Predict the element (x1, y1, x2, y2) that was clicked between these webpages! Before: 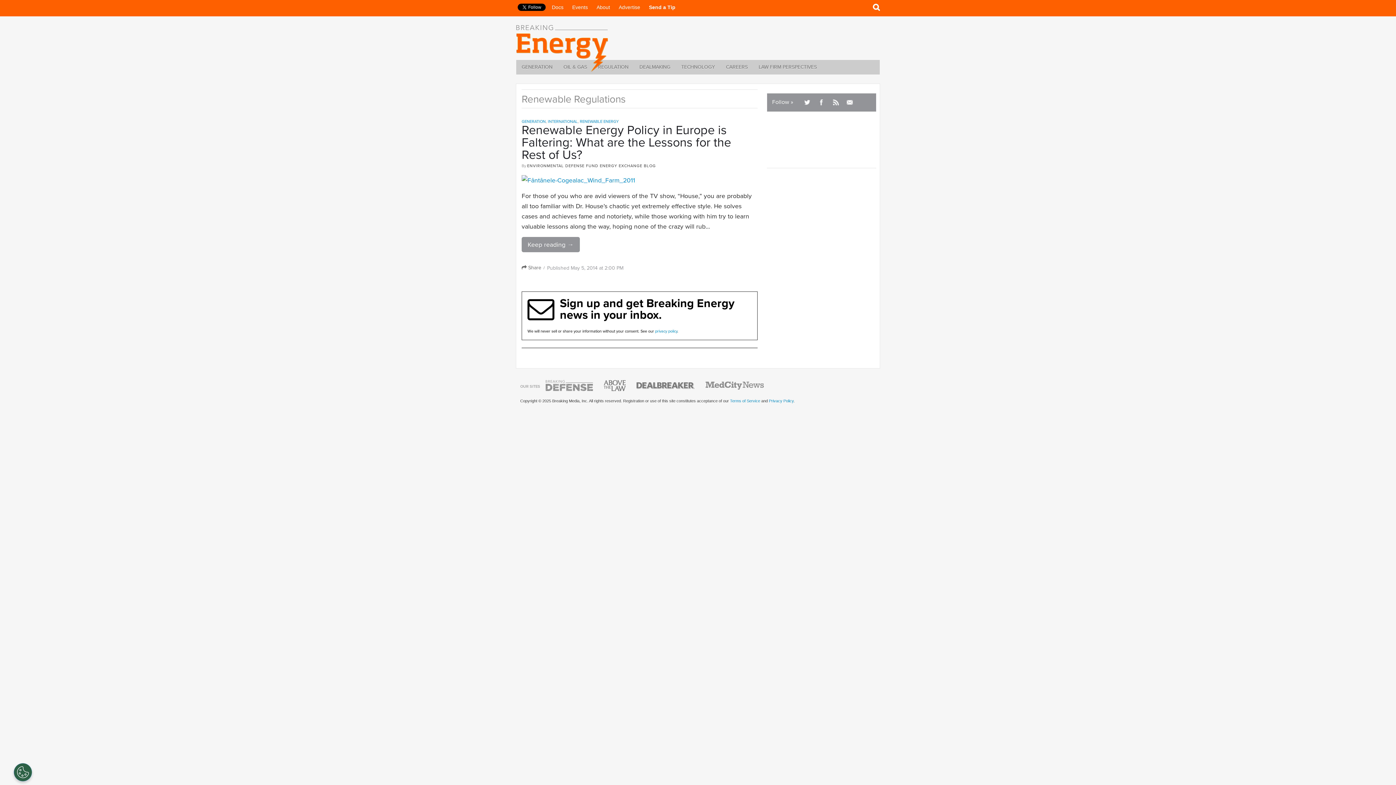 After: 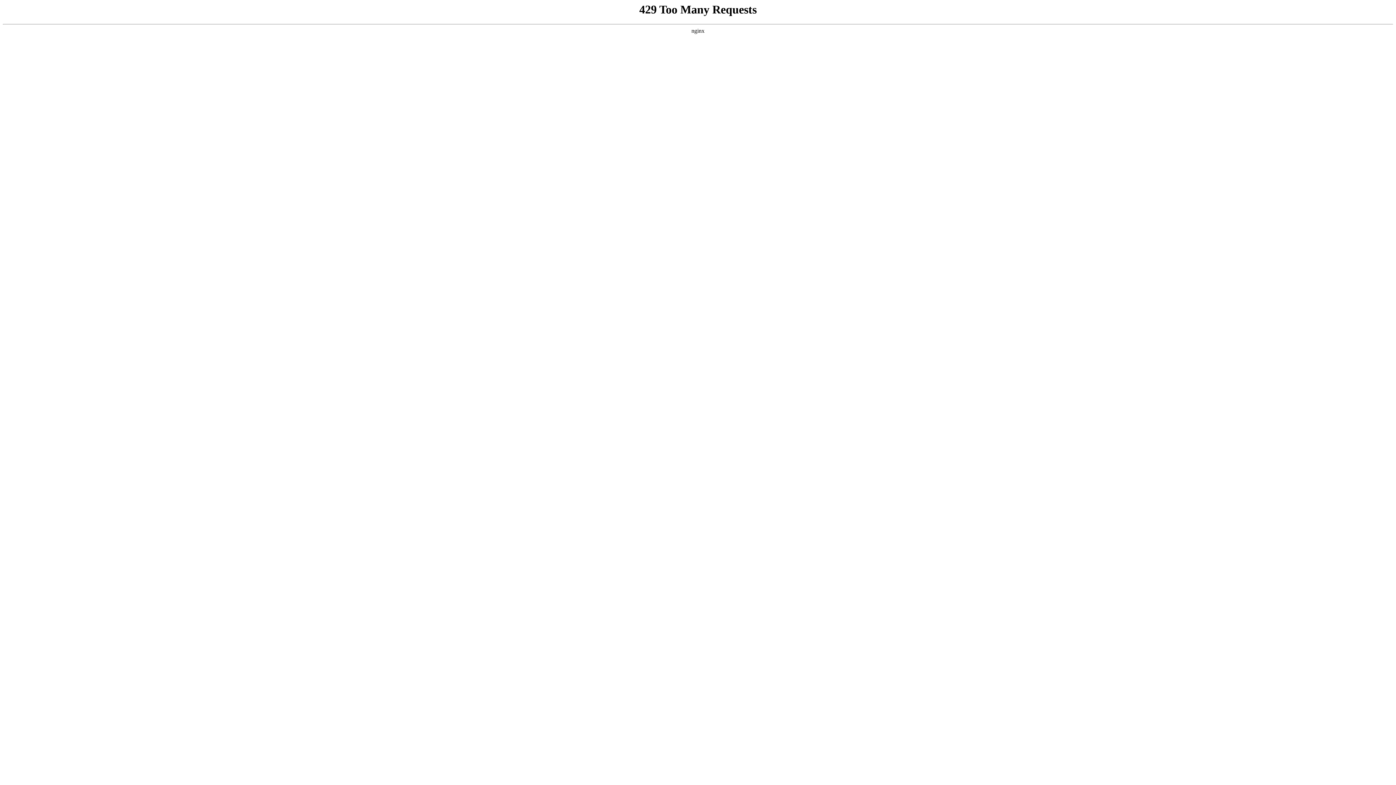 Action: label: Events bbox: (572, 4, 588, 10)